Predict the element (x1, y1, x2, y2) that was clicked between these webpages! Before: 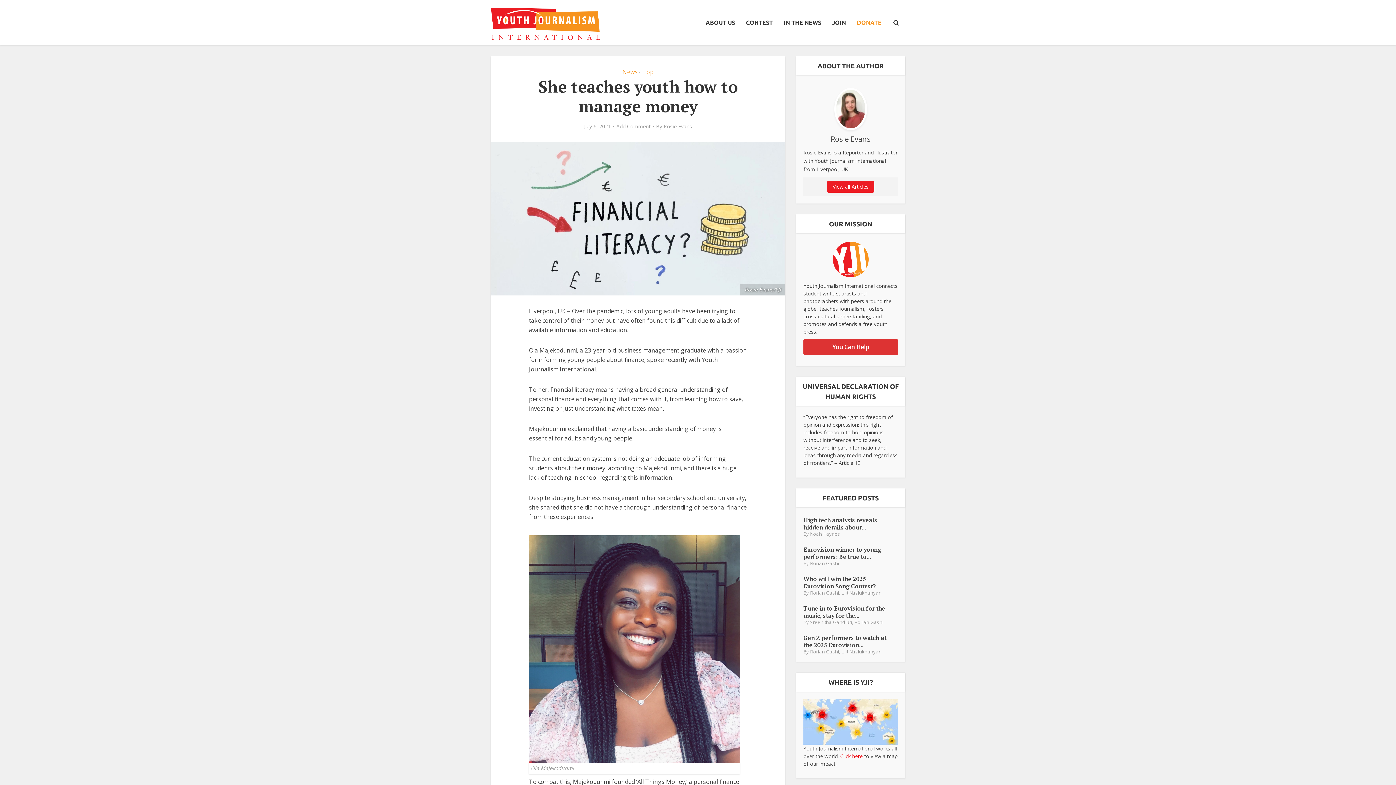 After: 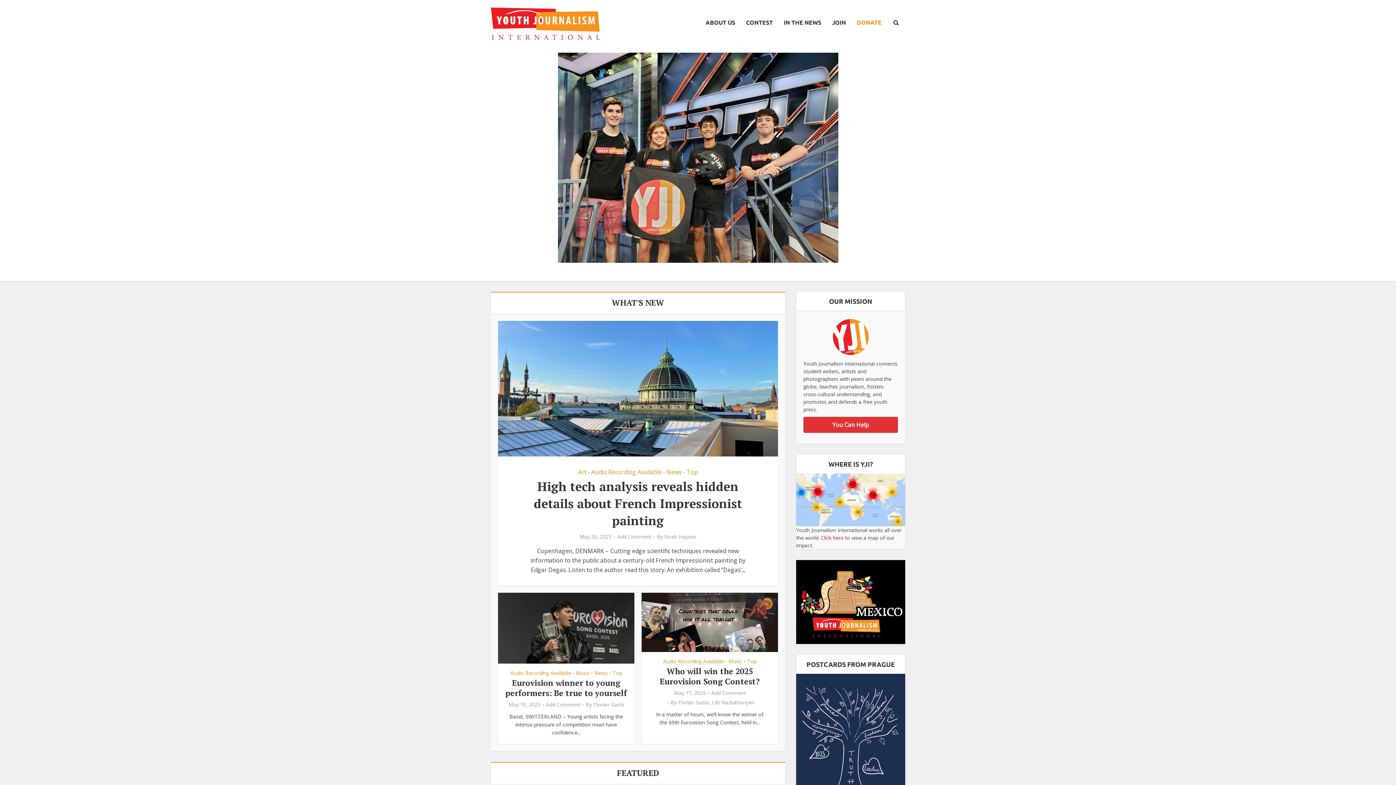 Action: bbox: (490, 7, 600, 41)